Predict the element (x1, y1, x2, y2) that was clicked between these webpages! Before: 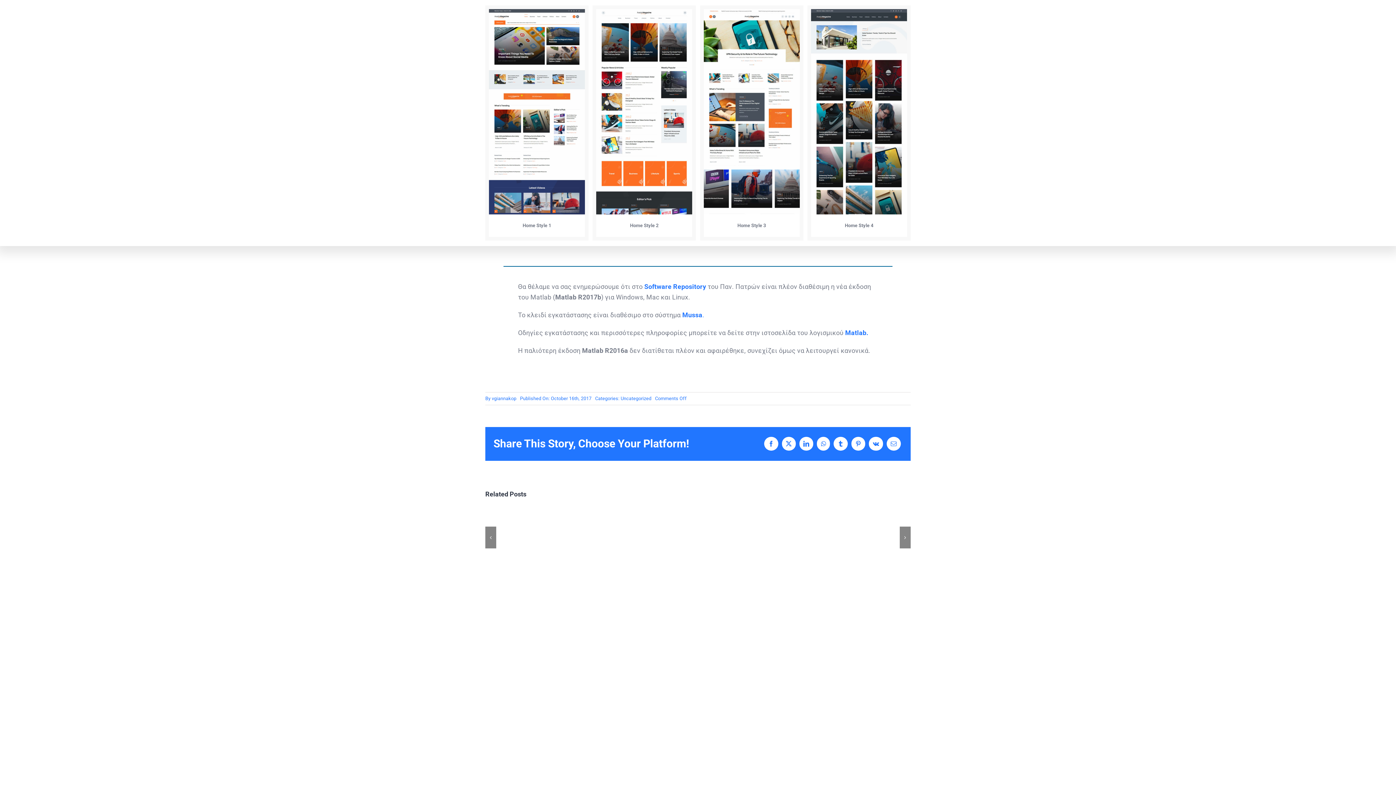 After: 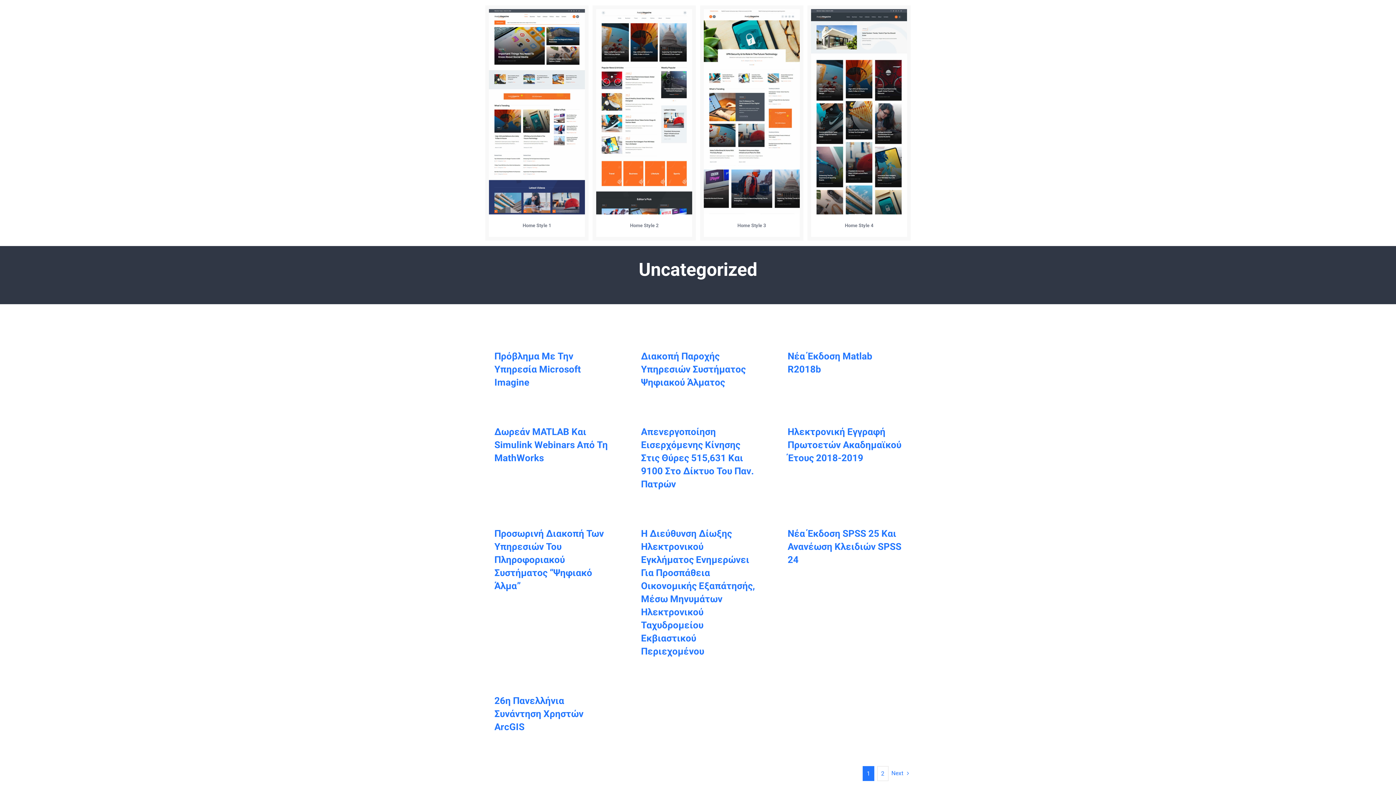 Action: bbox: (620, 396, 651, 401) label: Uncategorized